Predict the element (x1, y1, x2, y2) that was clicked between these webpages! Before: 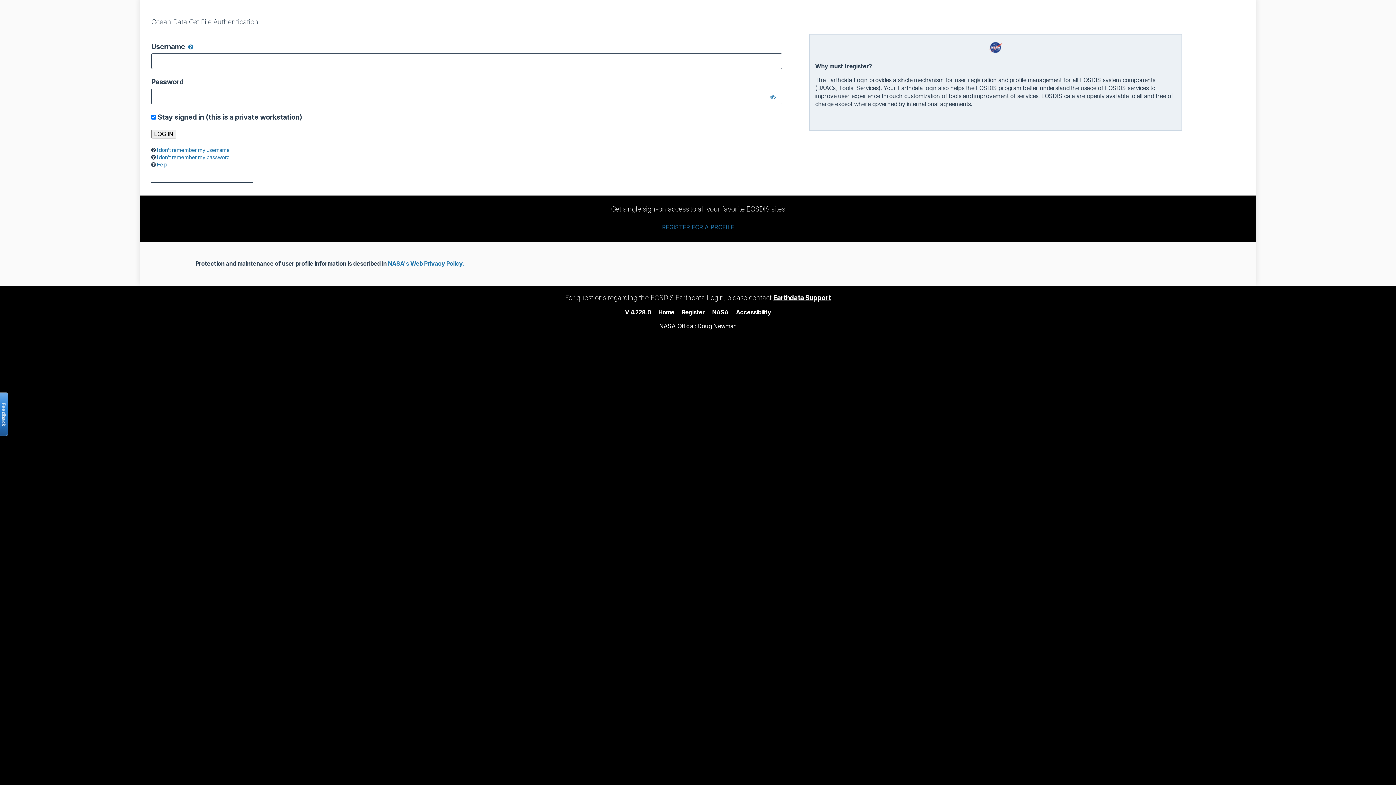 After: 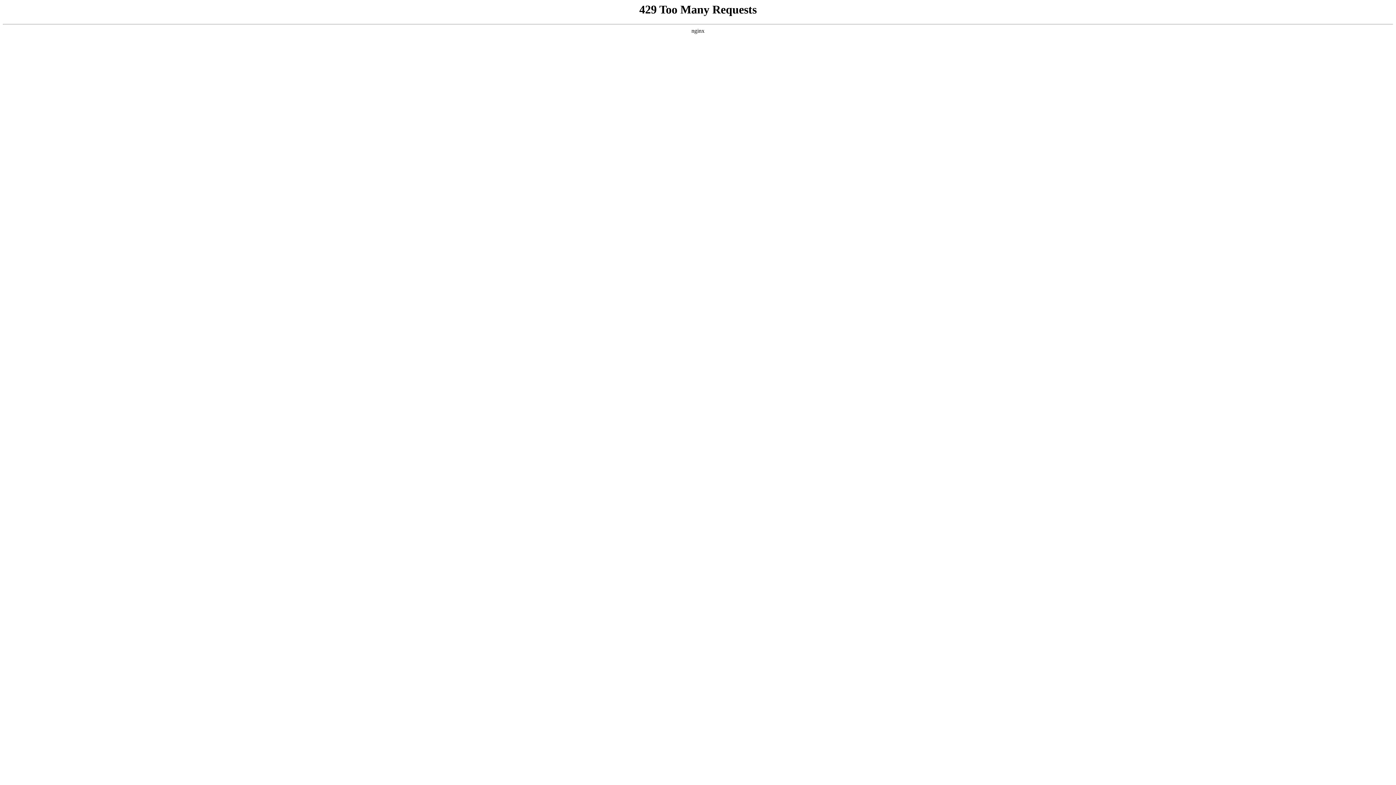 Action: label: Accessibility bbox: (736, 308, 771, 315)